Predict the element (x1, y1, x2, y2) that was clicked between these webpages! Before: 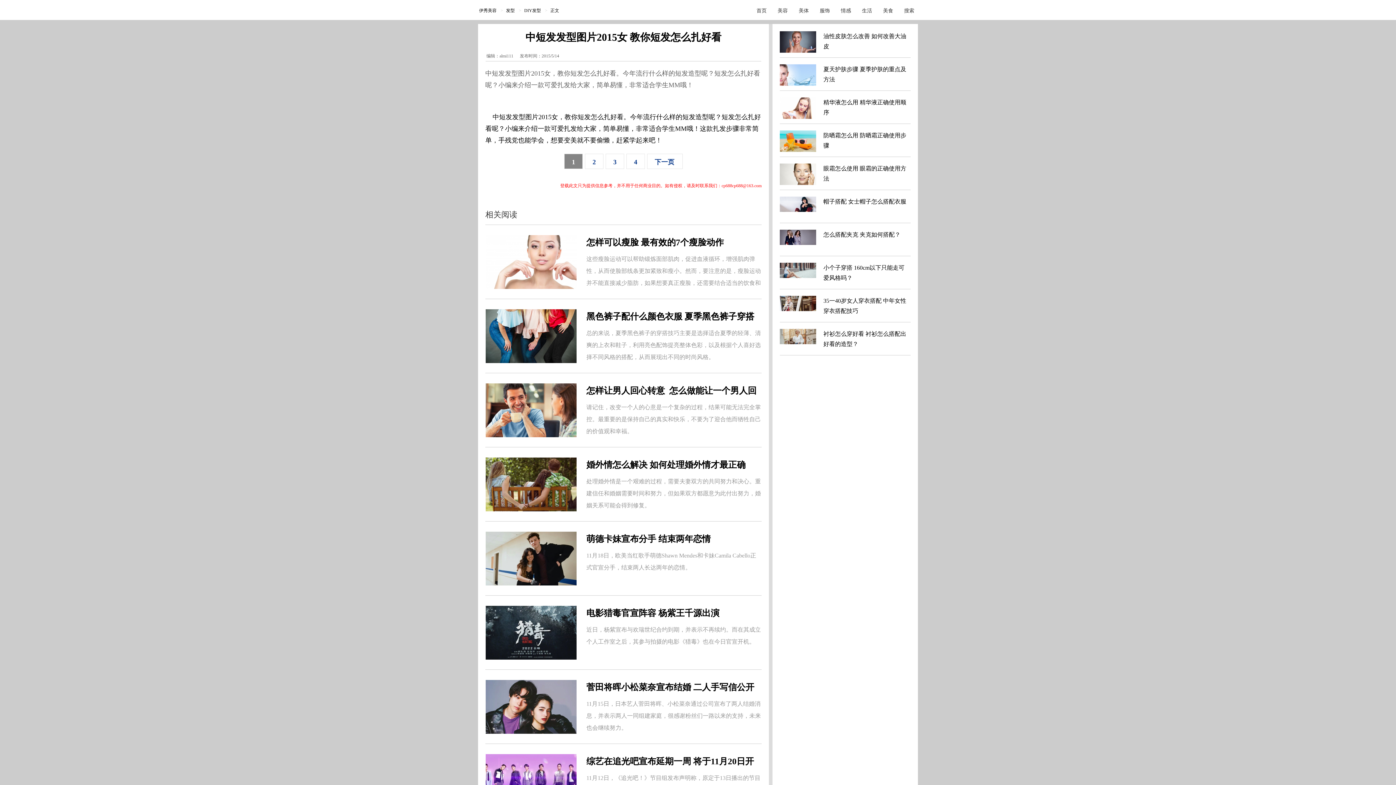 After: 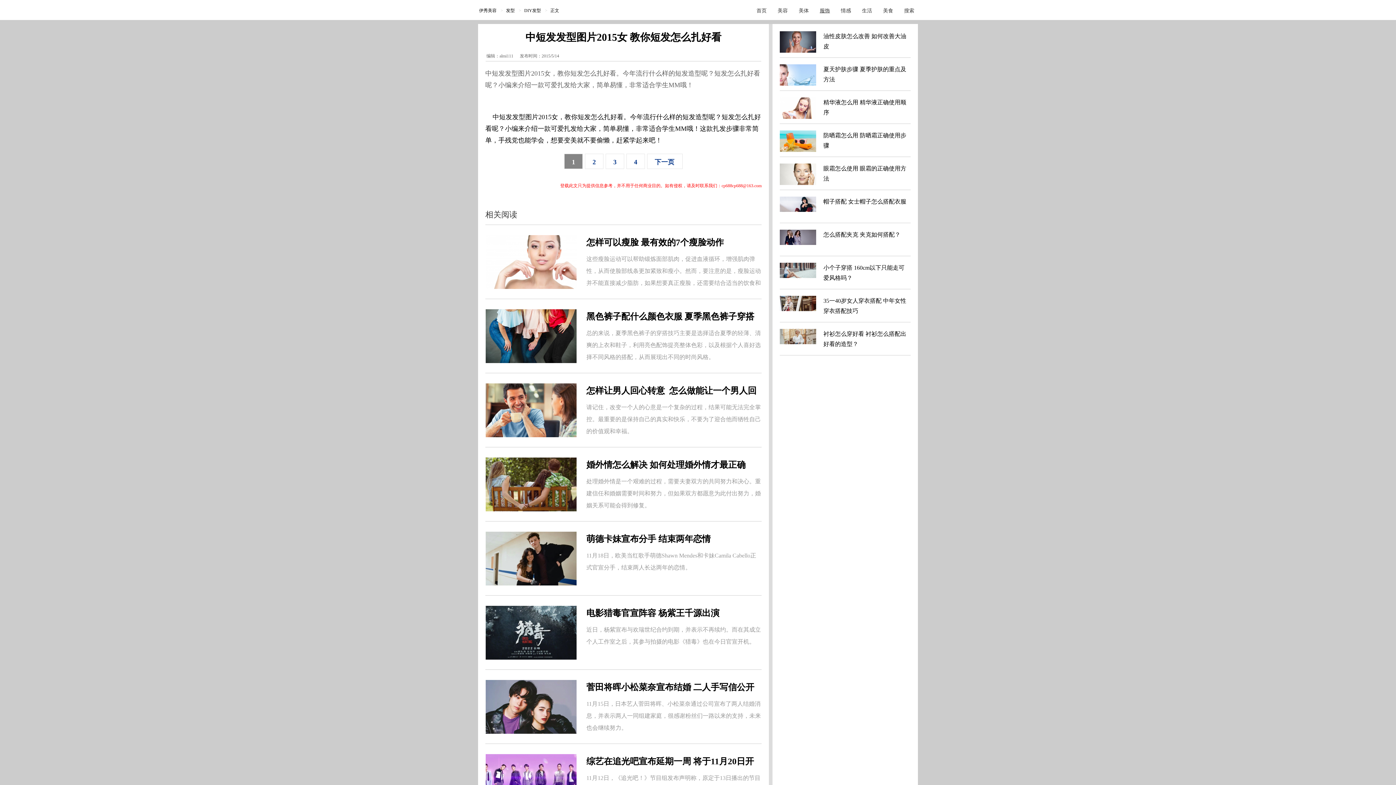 Action: label: 服饰 bbox: (820, 8, 830, 13)